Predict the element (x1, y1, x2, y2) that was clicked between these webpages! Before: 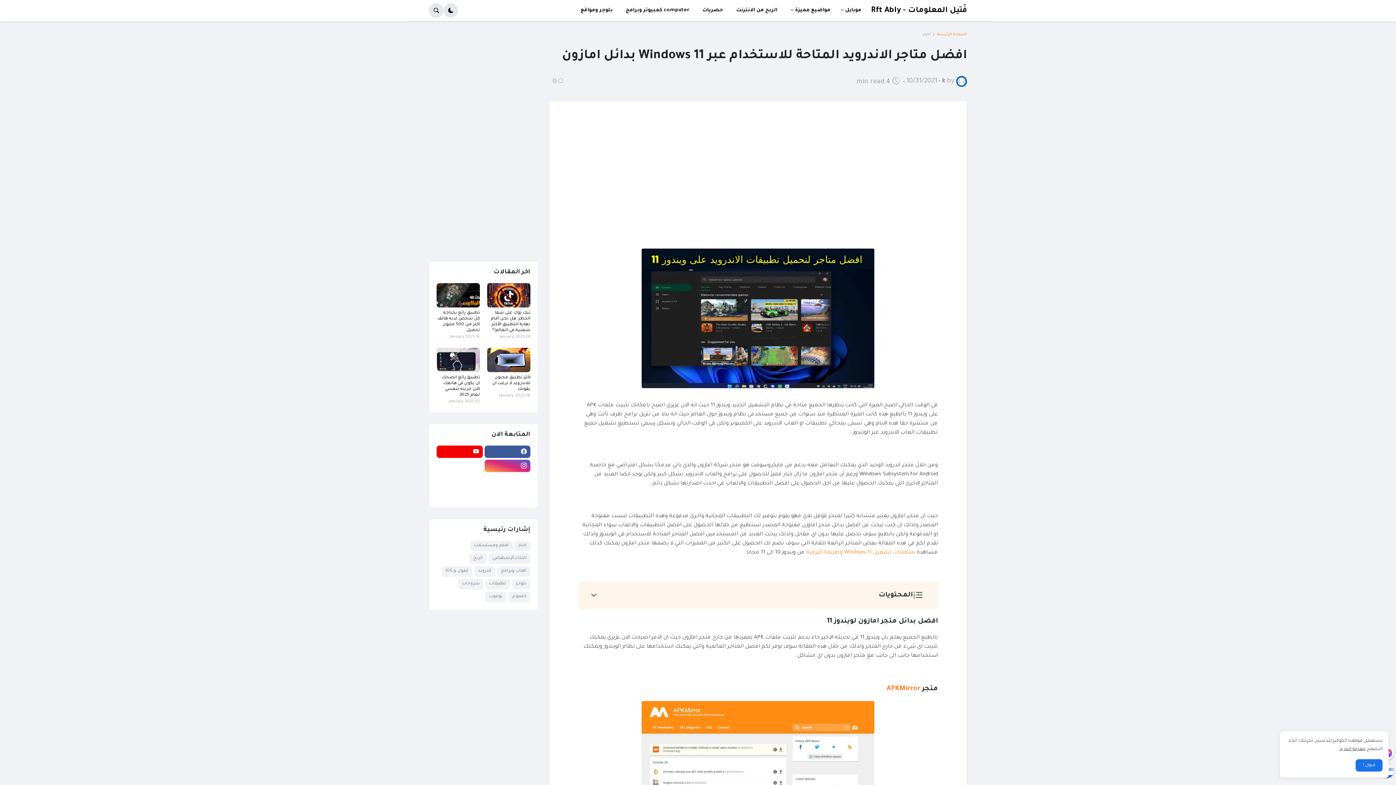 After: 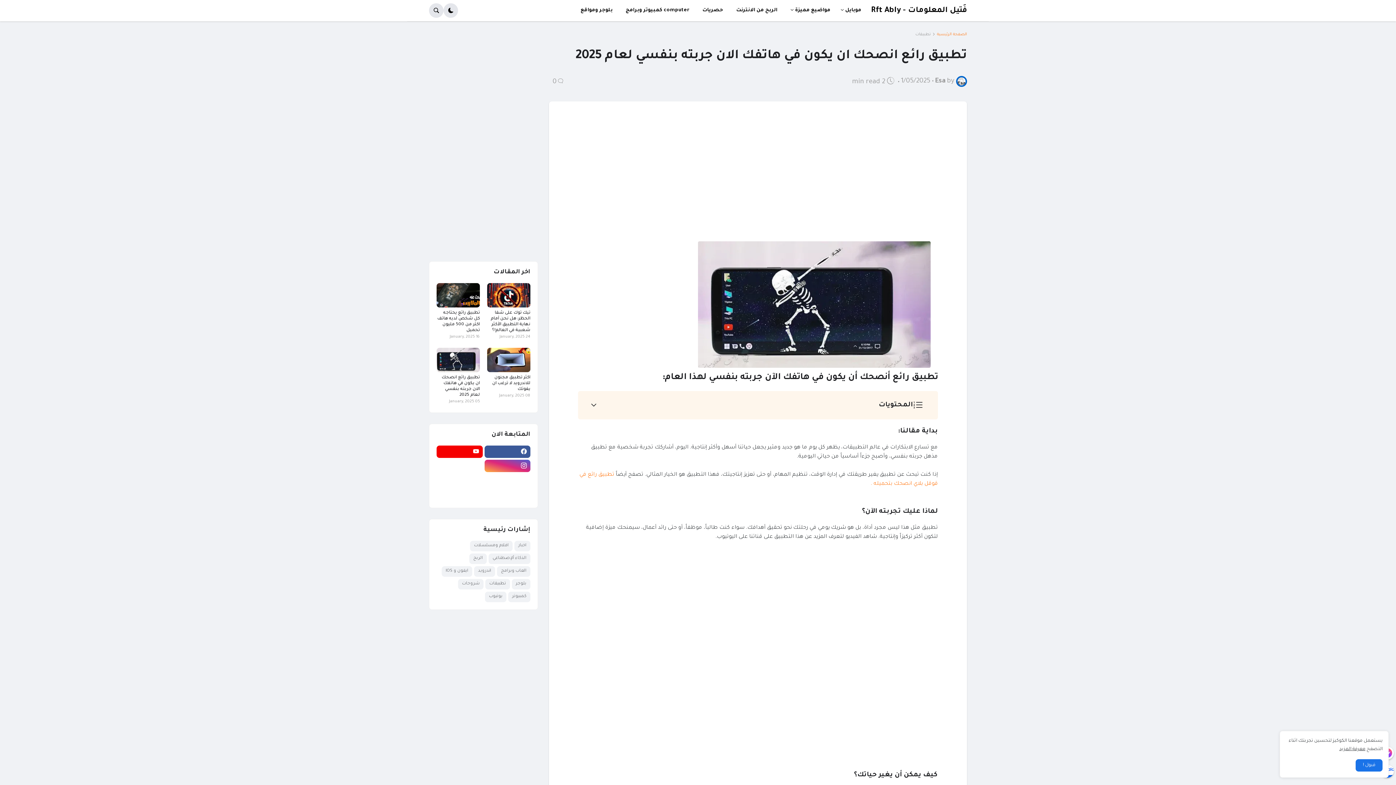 Action: bbox: (436, 347, 480, 372)